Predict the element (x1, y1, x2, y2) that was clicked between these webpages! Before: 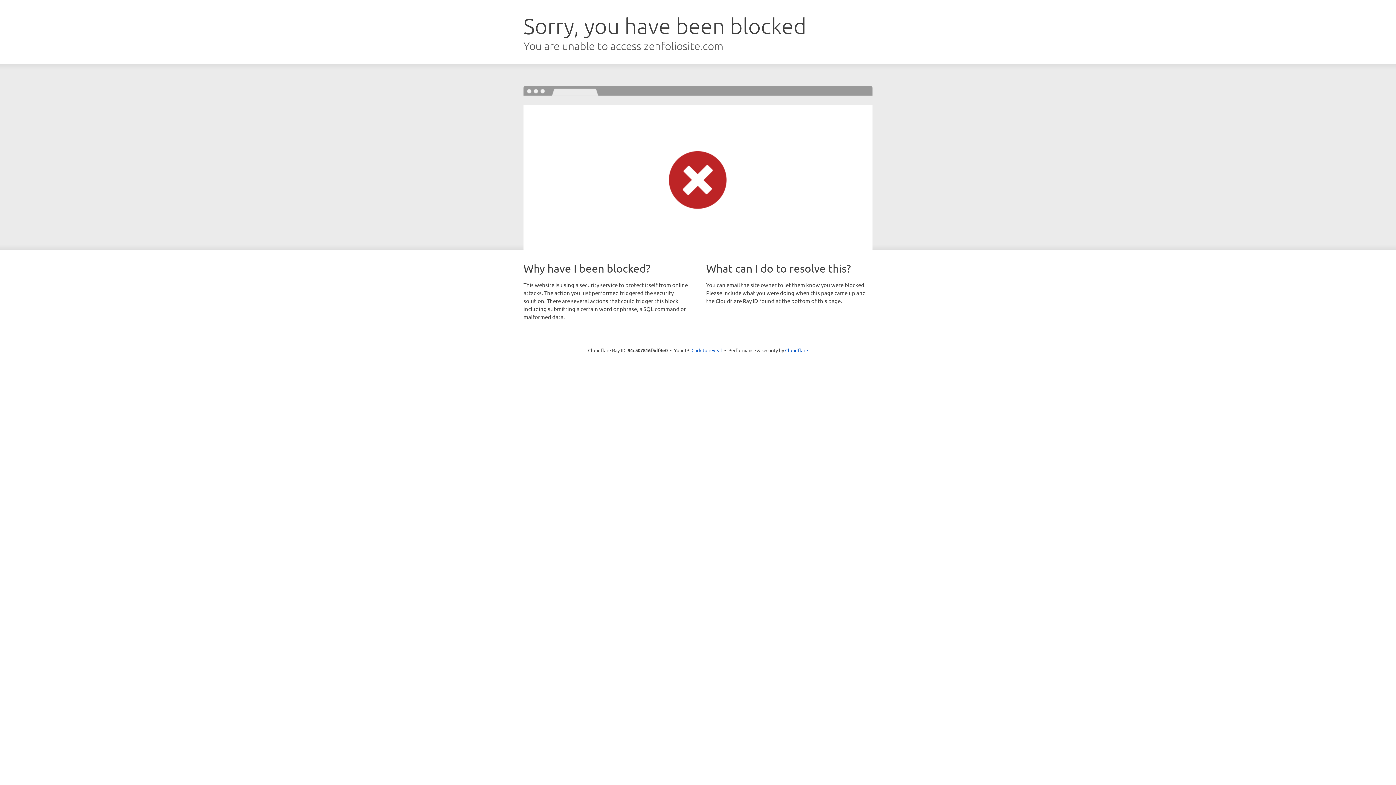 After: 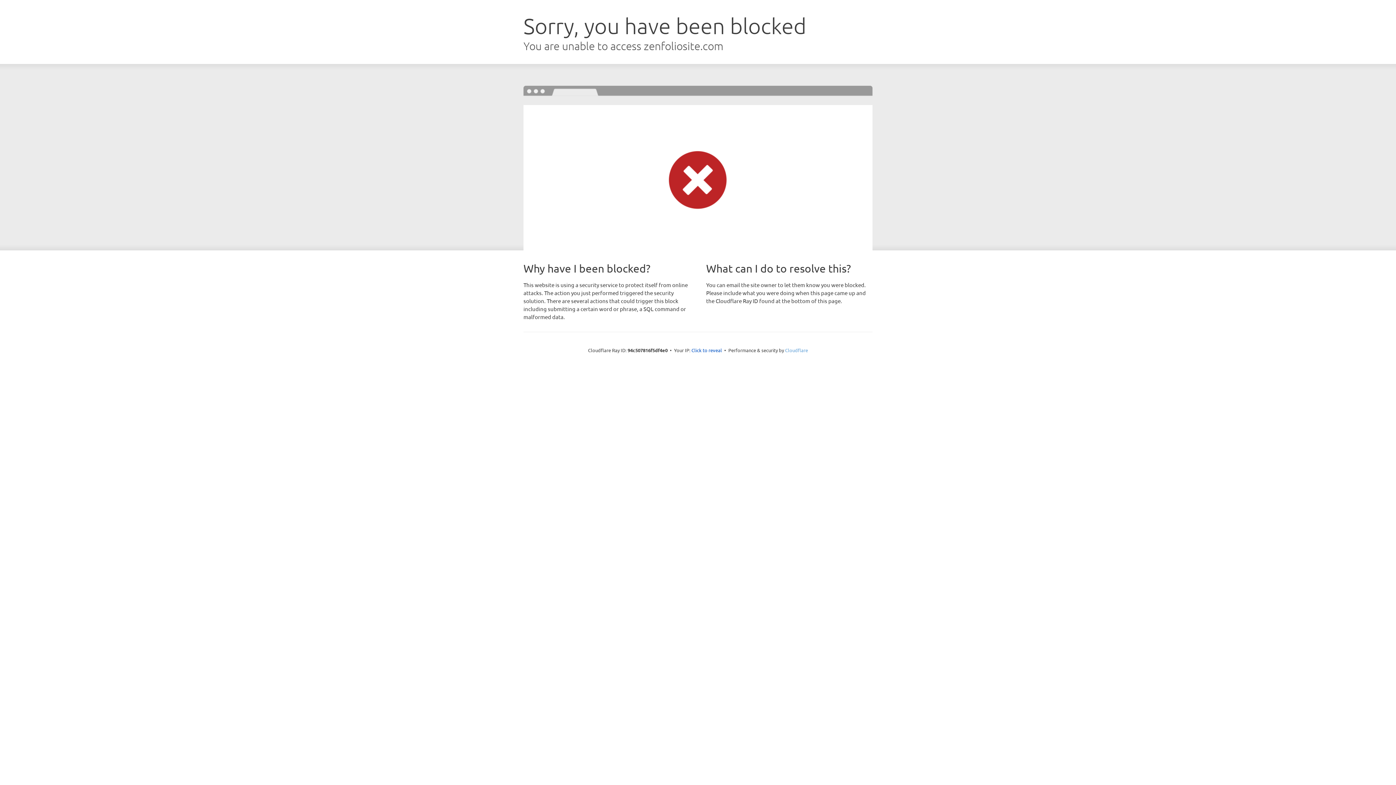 Action: label: Cloudflare bbox: (785, 347, 808, 353)